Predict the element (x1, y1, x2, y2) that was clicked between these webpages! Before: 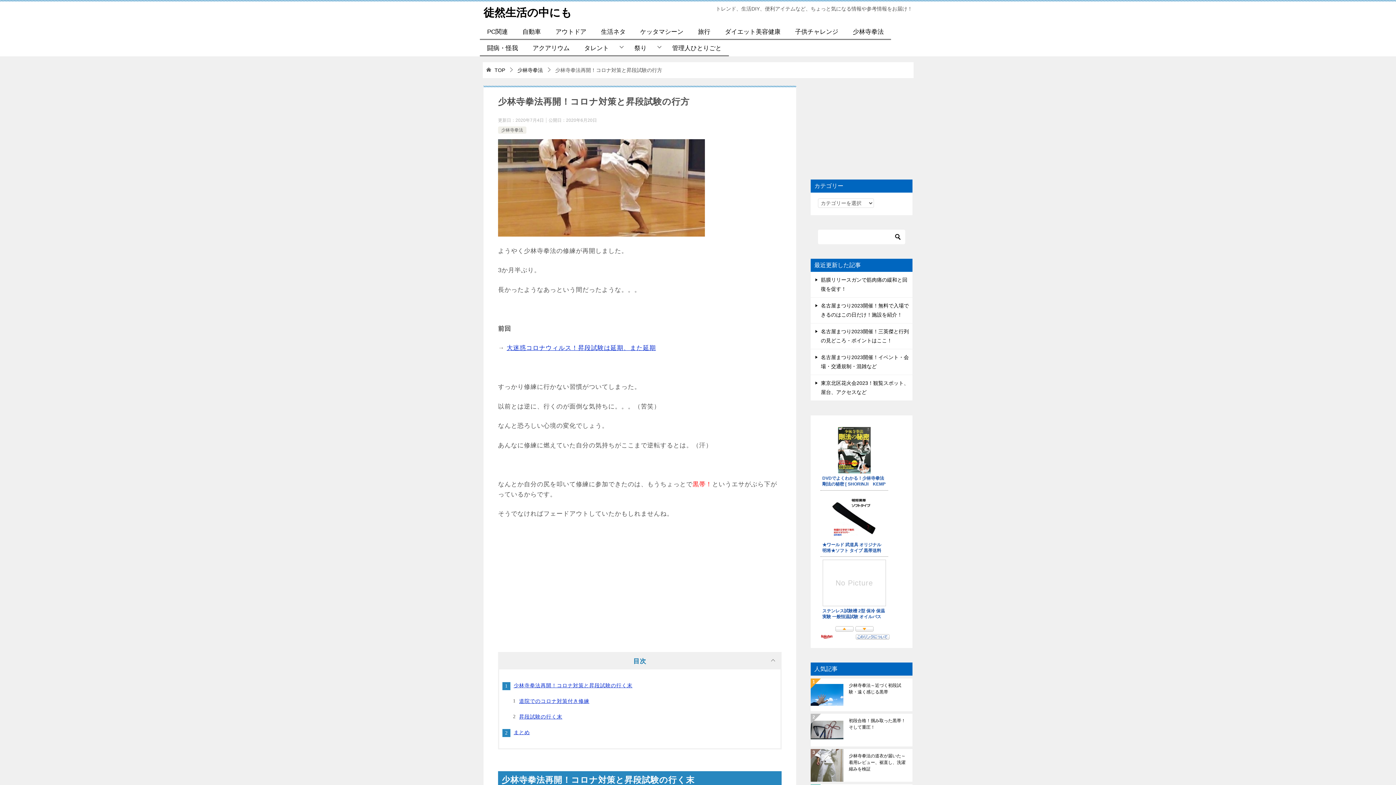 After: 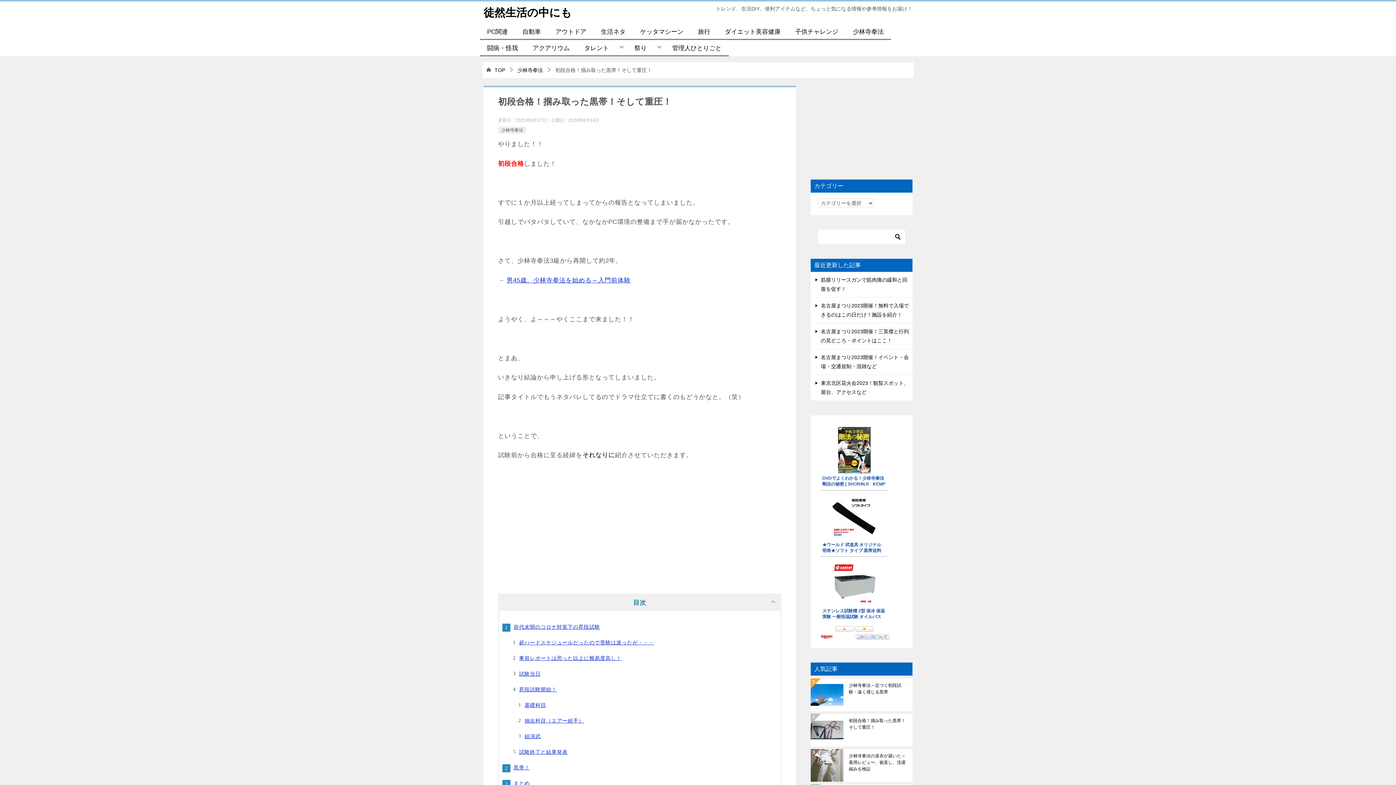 Action: label: 初段合格！掴み取った黒帯！そして重圧！ bbox: (849, 717, 907, 743)